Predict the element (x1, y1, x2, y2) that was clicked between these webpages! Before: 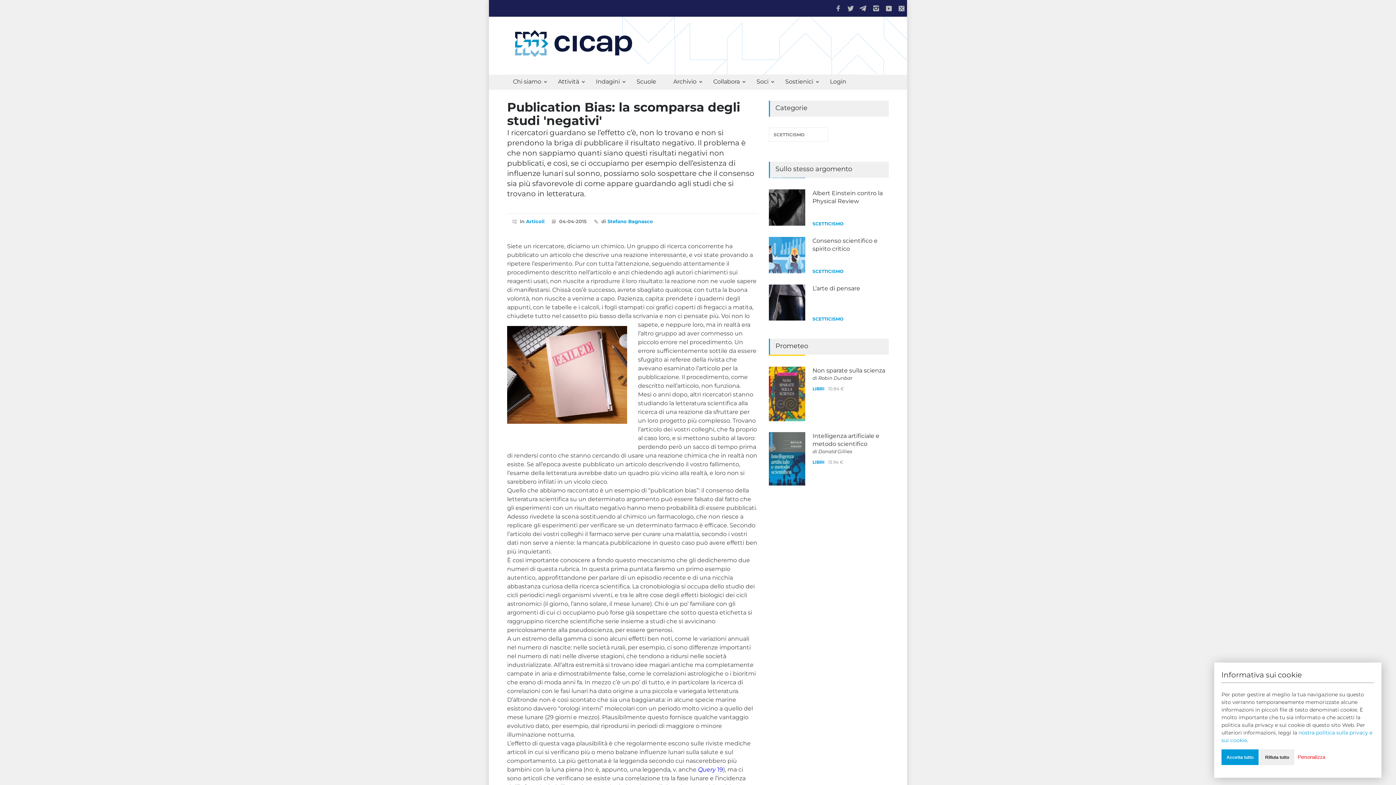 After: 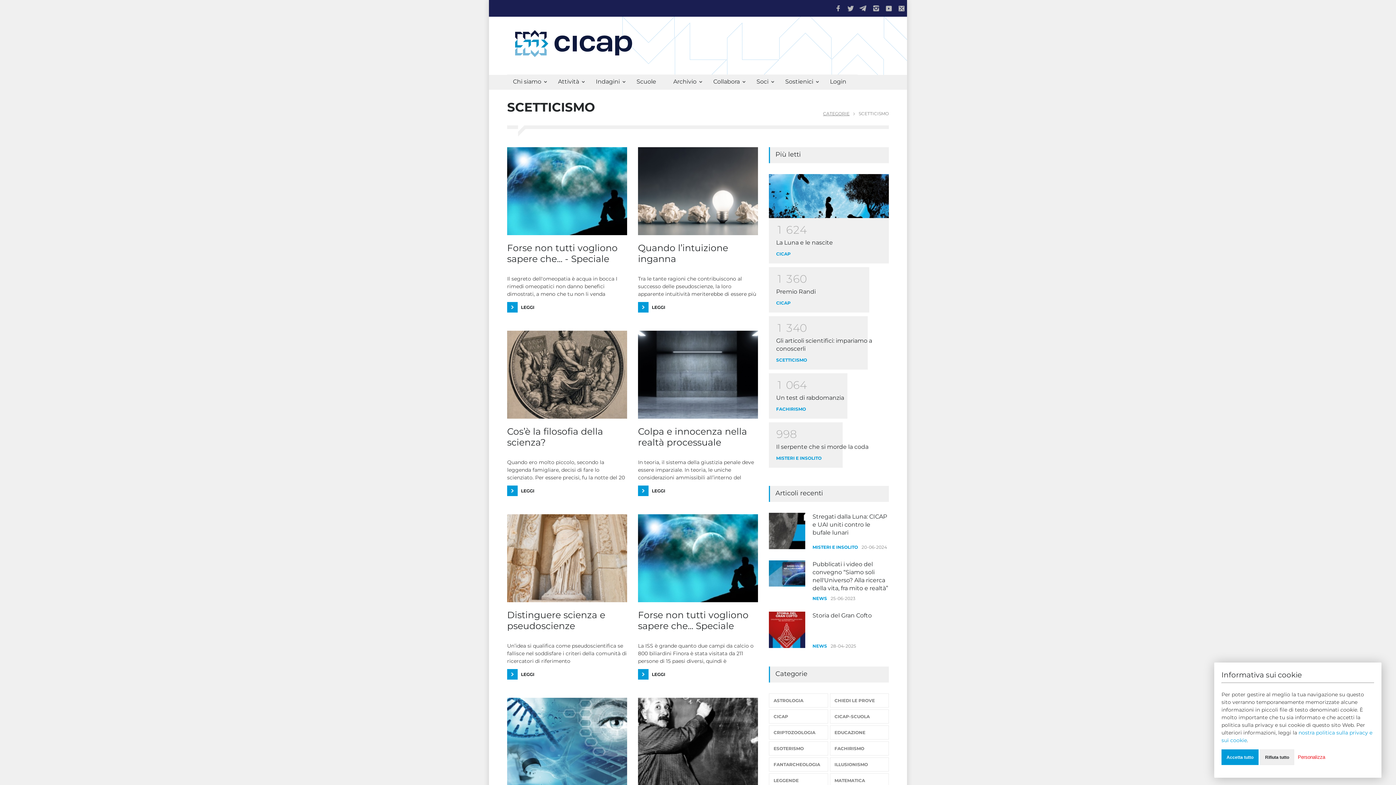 Action: bbox: (769, 127, 828, 141) label: SCETTICISMO